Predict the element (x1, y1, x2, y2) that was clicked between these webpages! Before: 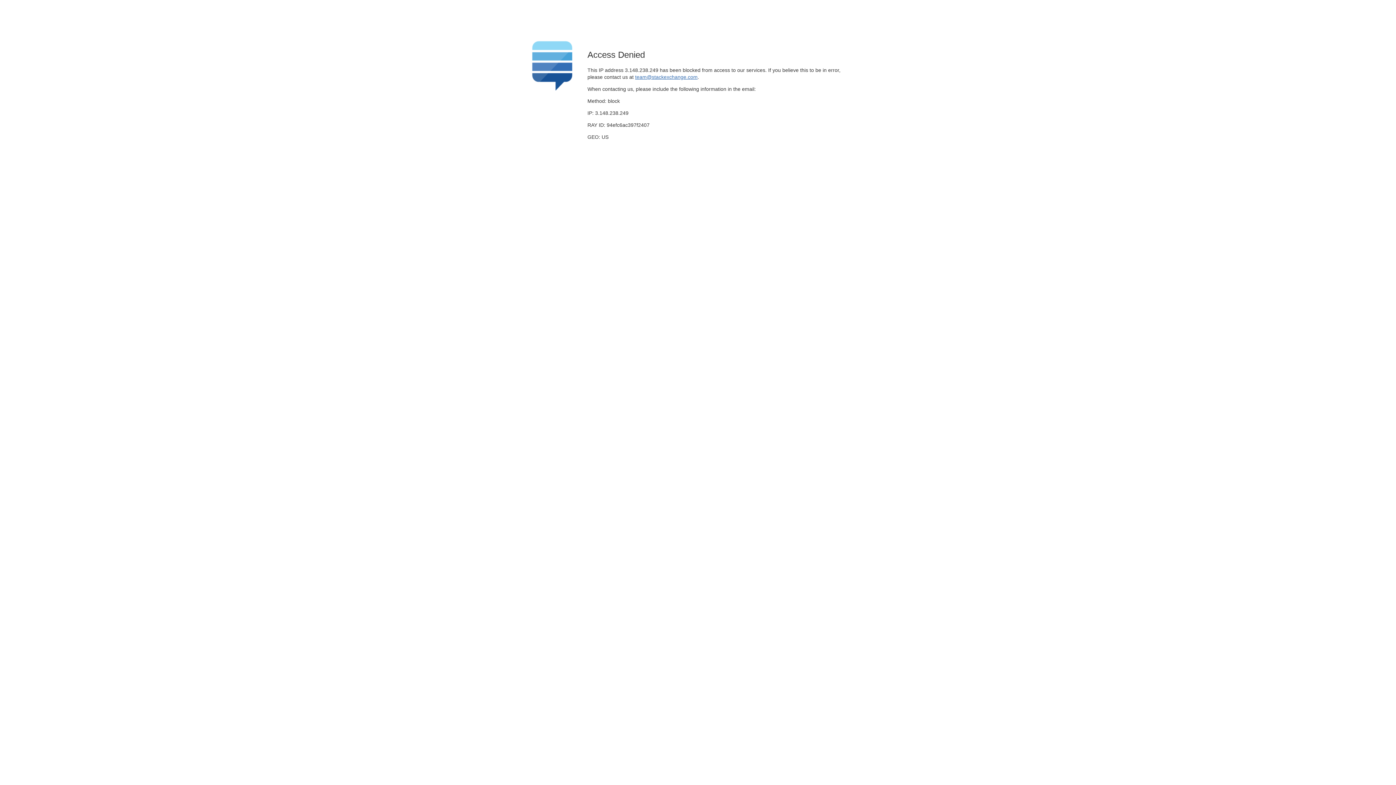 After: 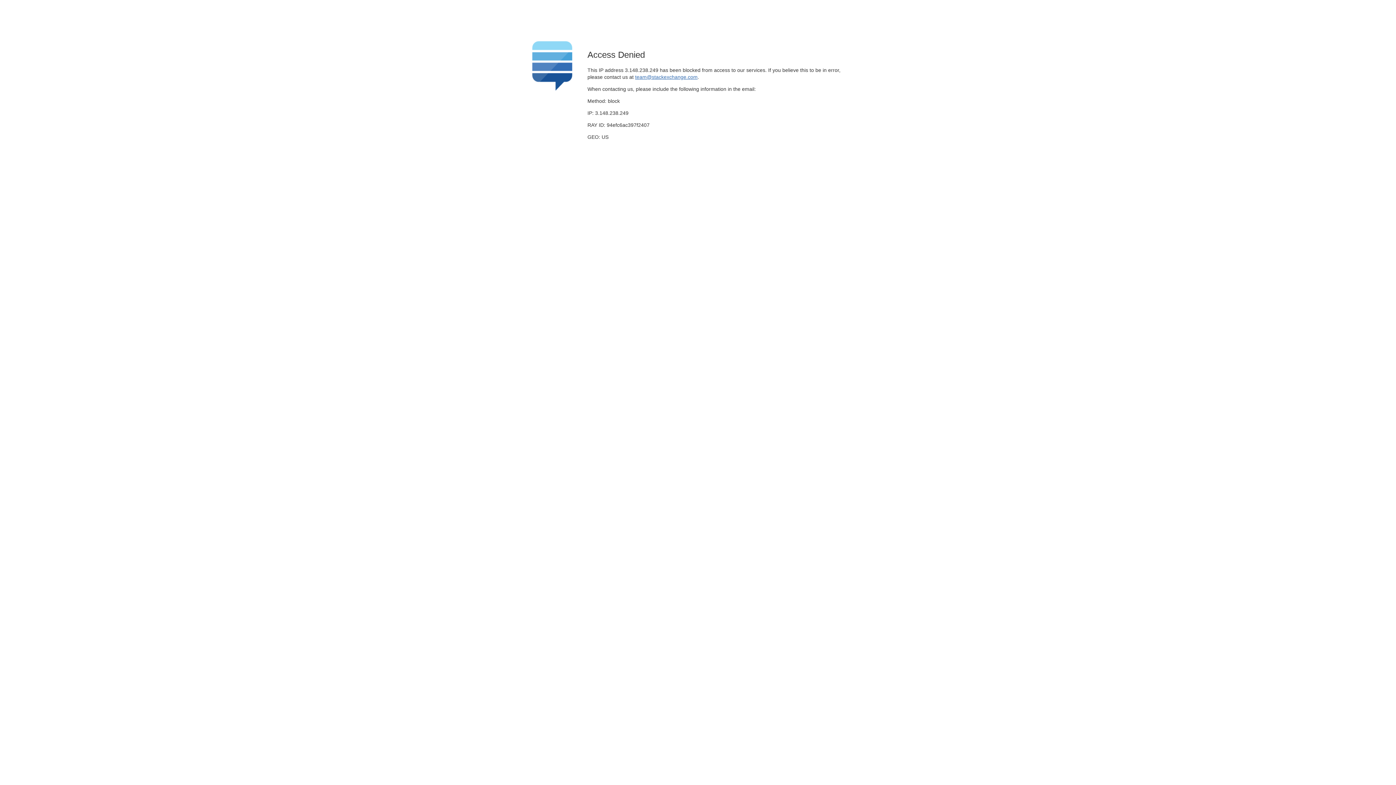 Action: label: team@stackexchange.com bbox: (635, 74, 697, 79)